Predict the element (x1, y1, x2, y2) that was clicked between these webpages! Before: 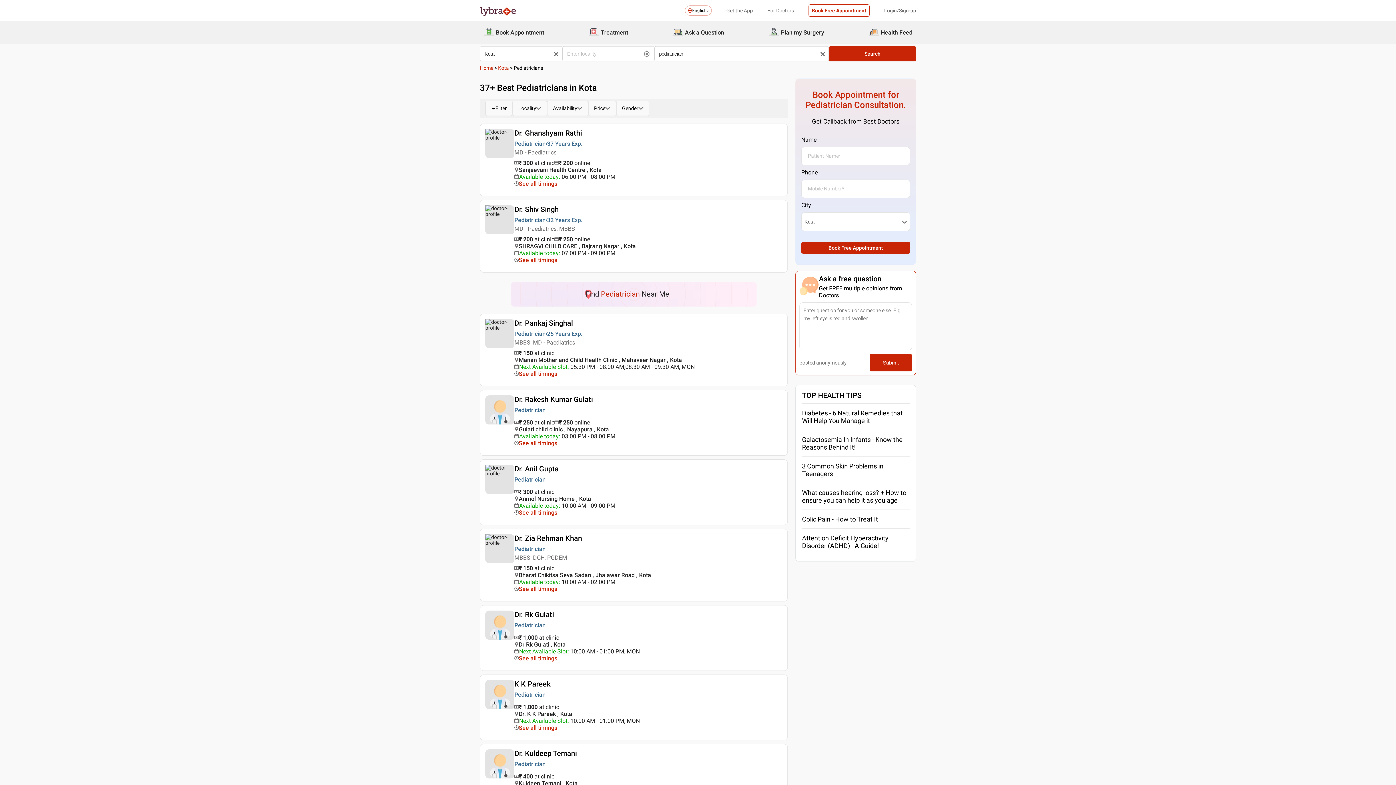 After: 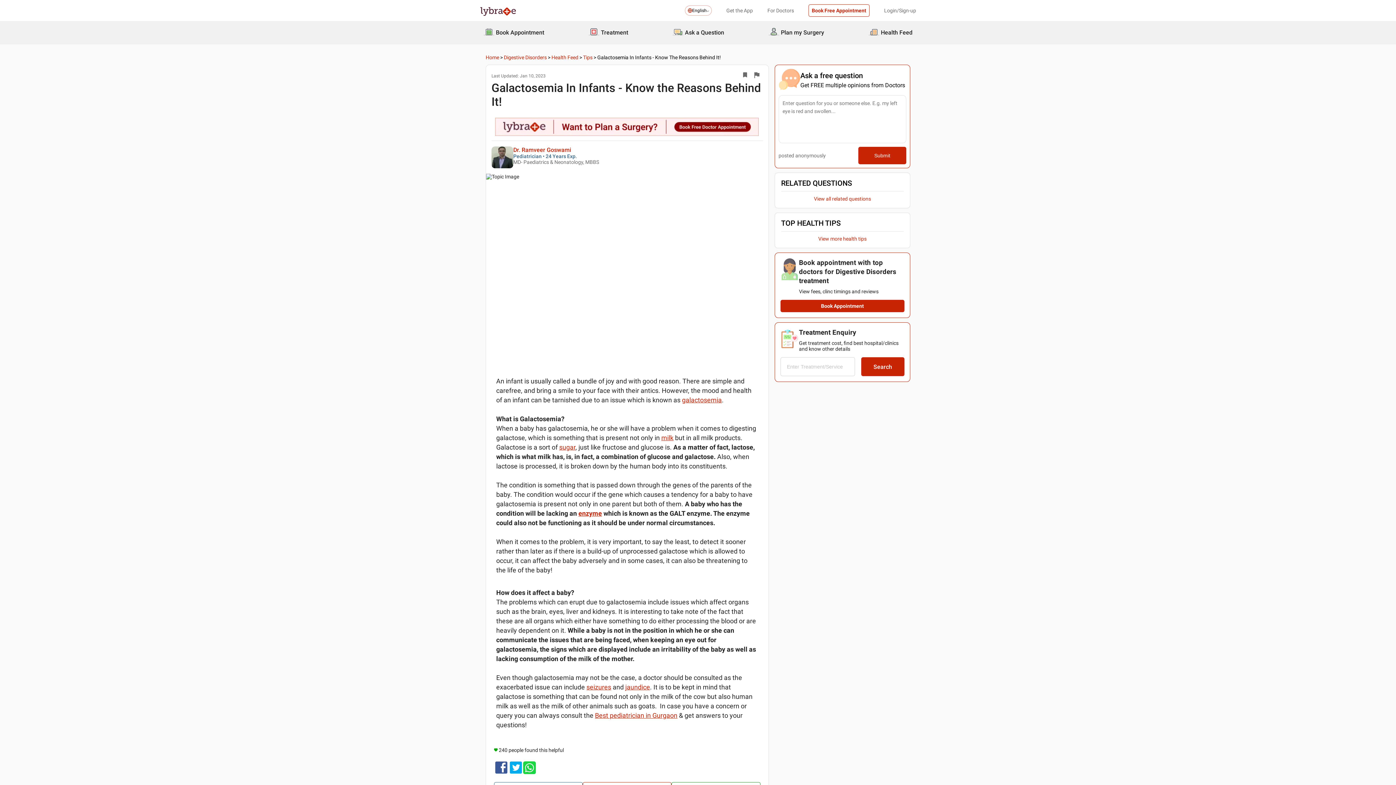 Action: label: Galactosemia In Infants - Know the Reasons Behind It! bbox: (802, 436, 907, 451)